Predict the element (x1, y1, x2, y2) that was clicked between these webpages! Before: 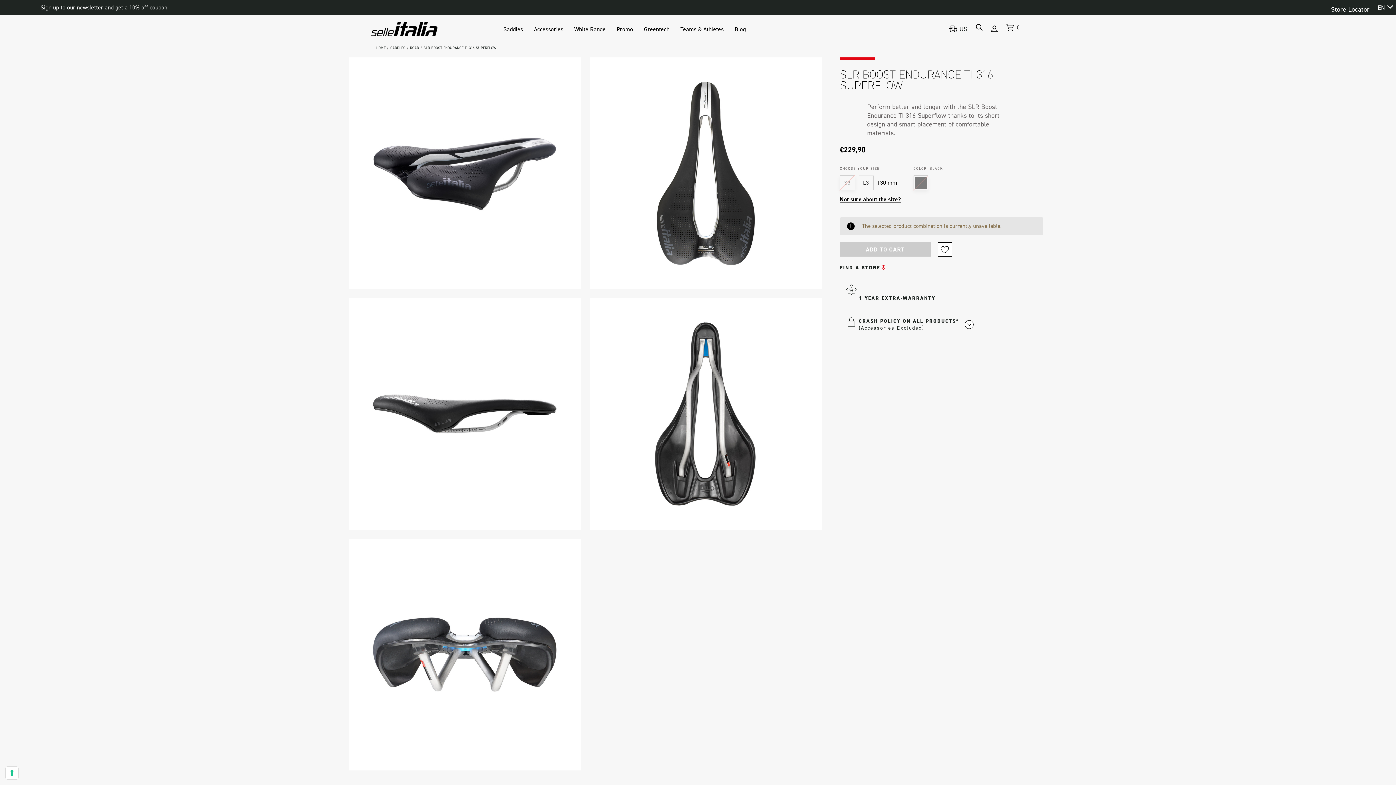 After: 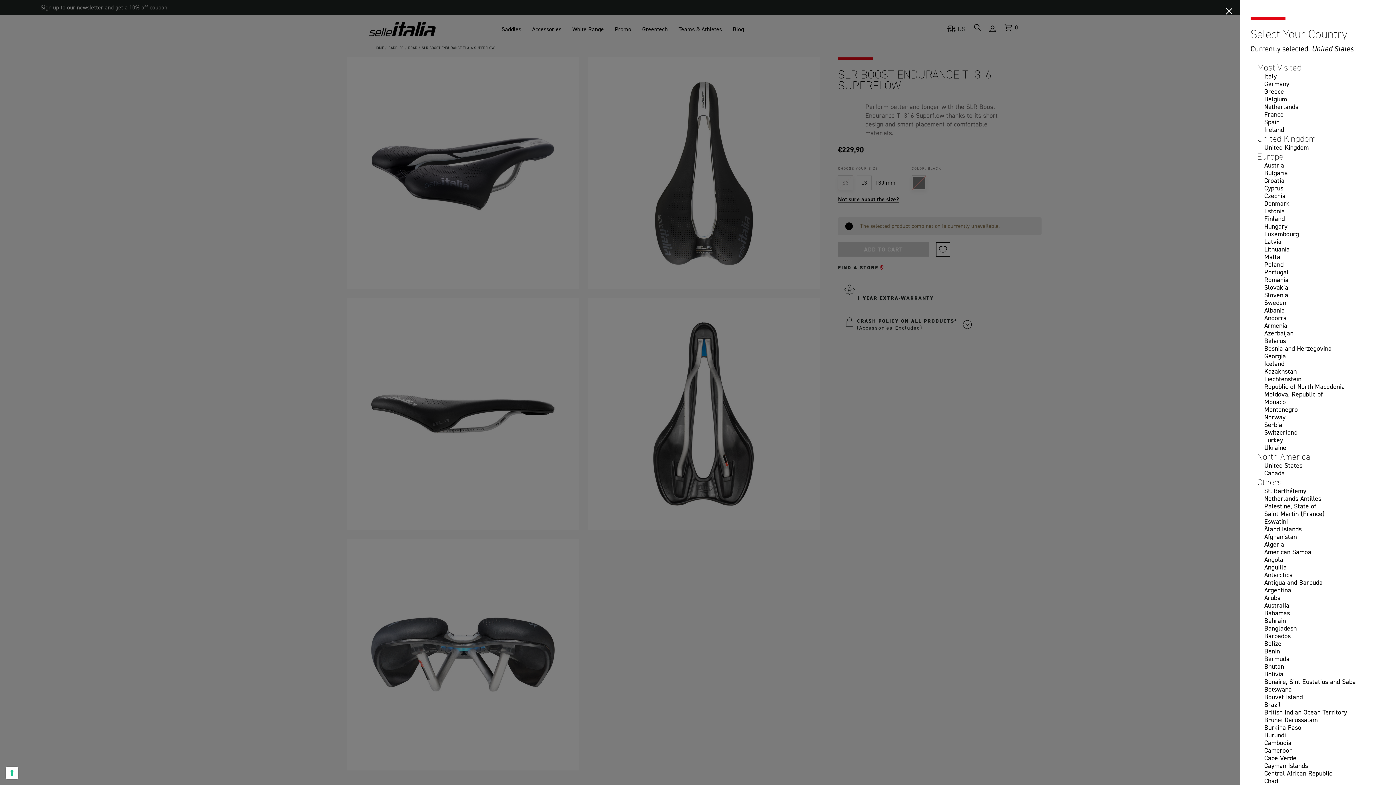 Action: bbox: (945, 20, 971, 38) label:  US